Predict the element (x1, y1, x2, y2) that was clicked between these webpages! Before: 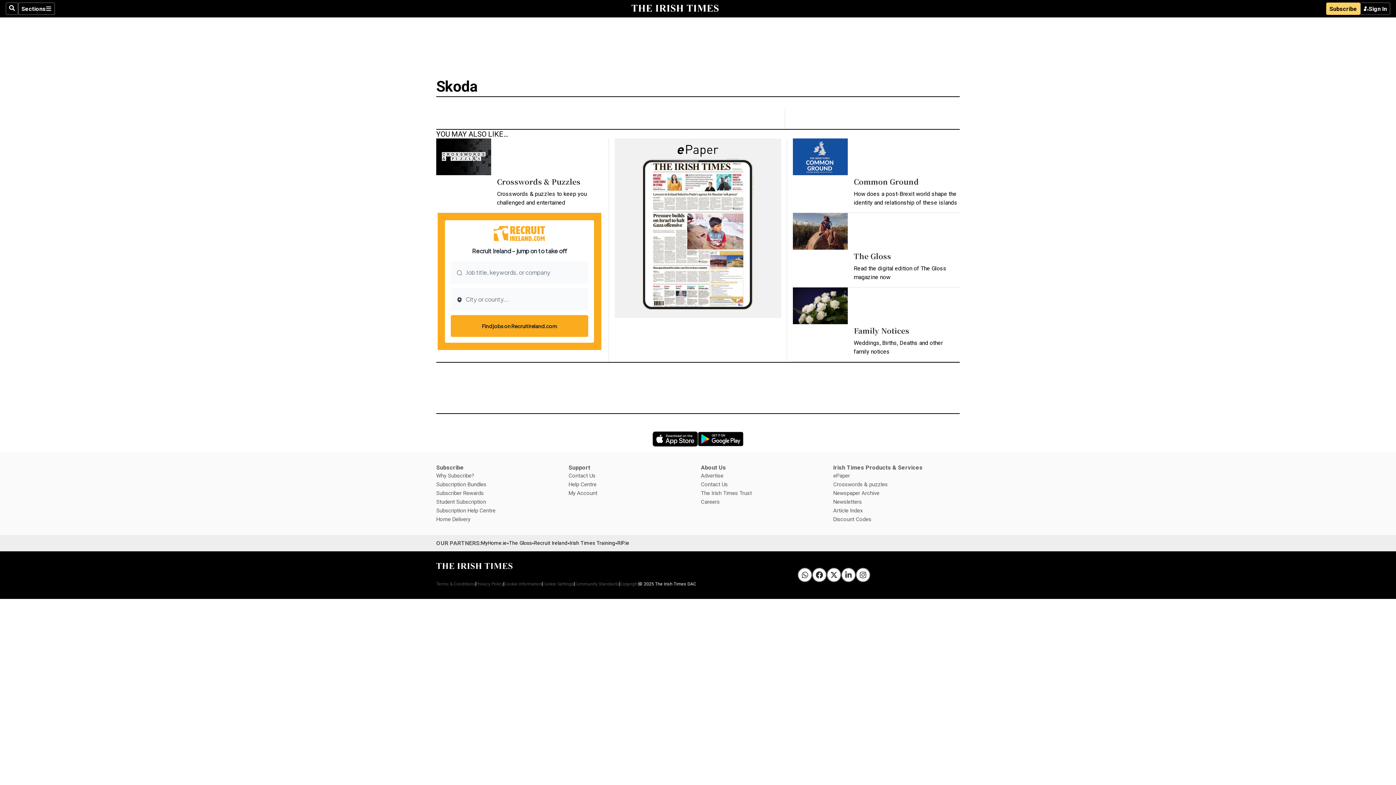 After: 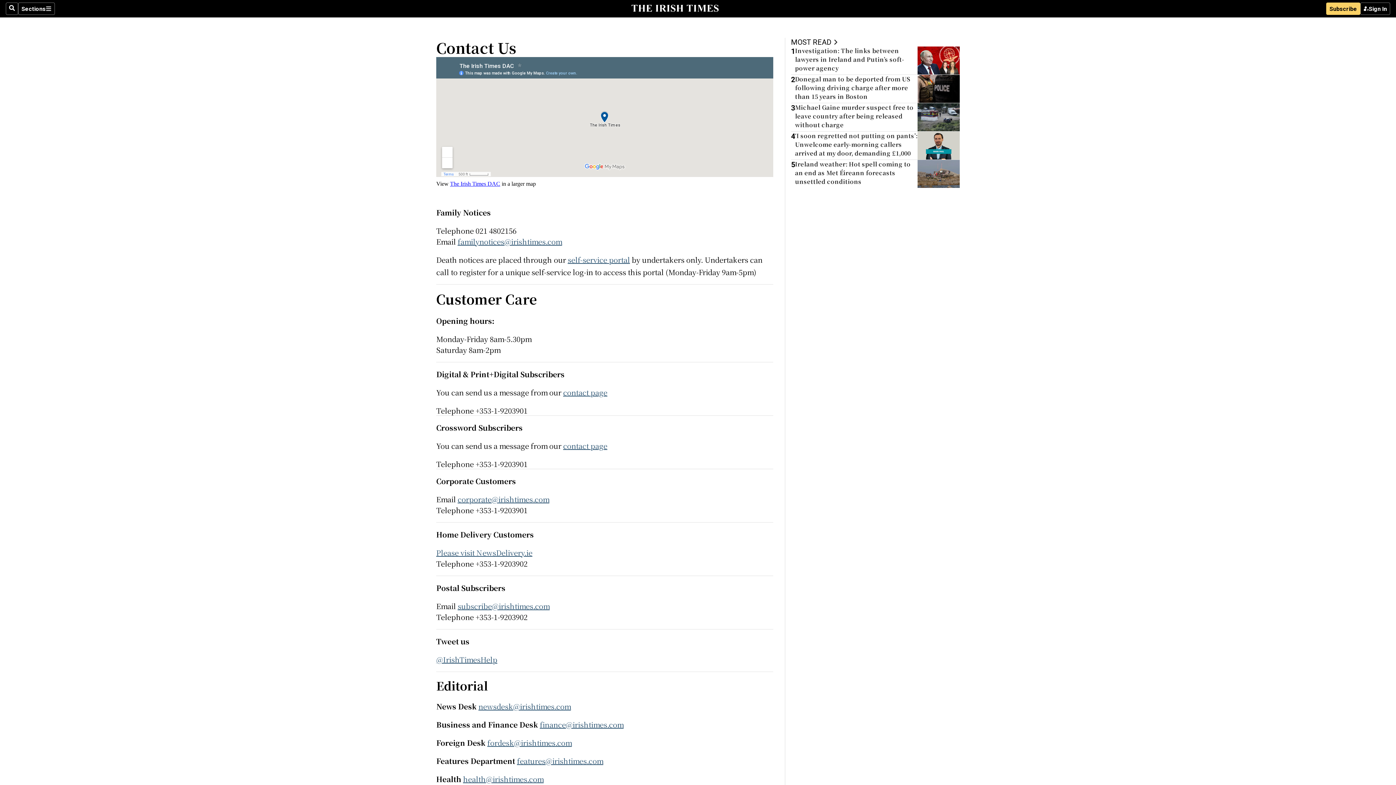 Action: label: Contact Us bbox: (701, 481, 728, 487)